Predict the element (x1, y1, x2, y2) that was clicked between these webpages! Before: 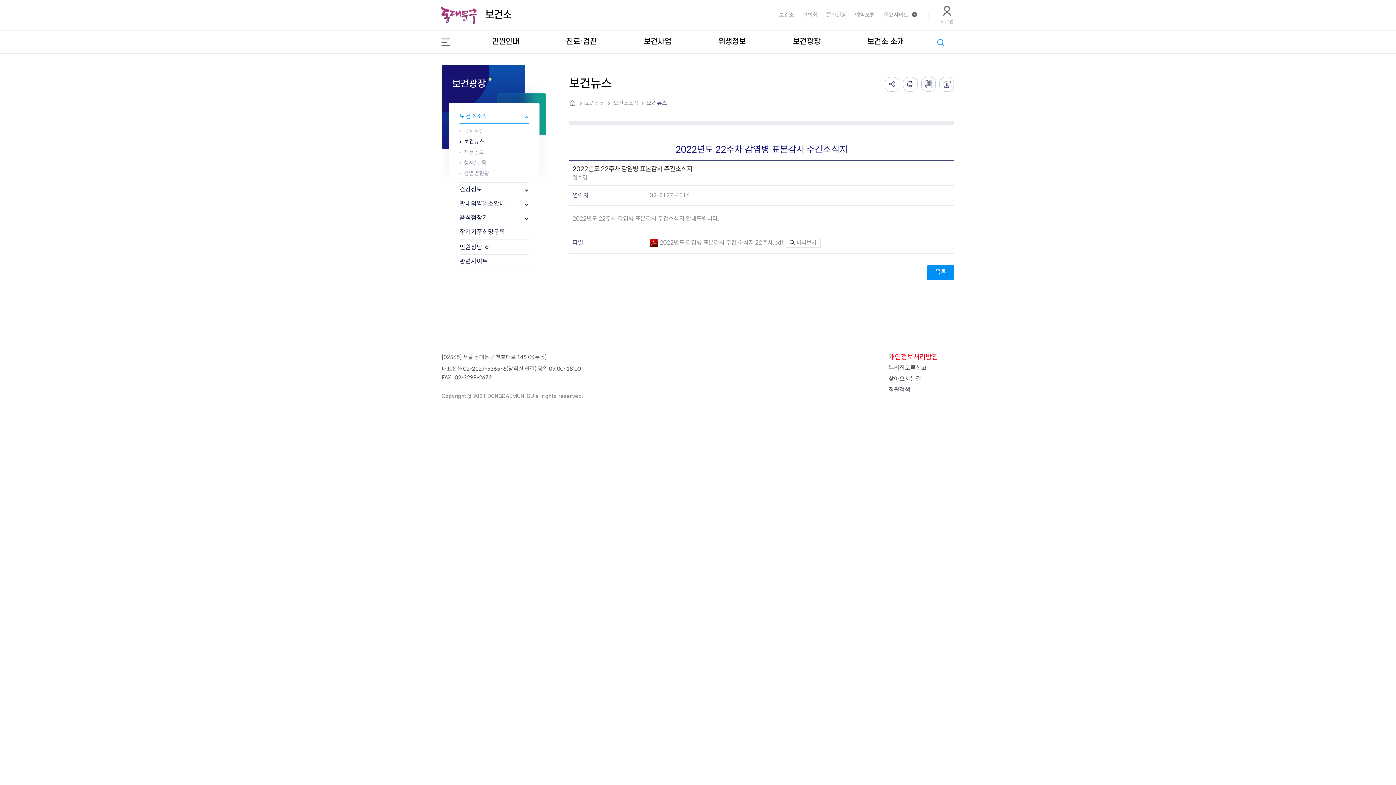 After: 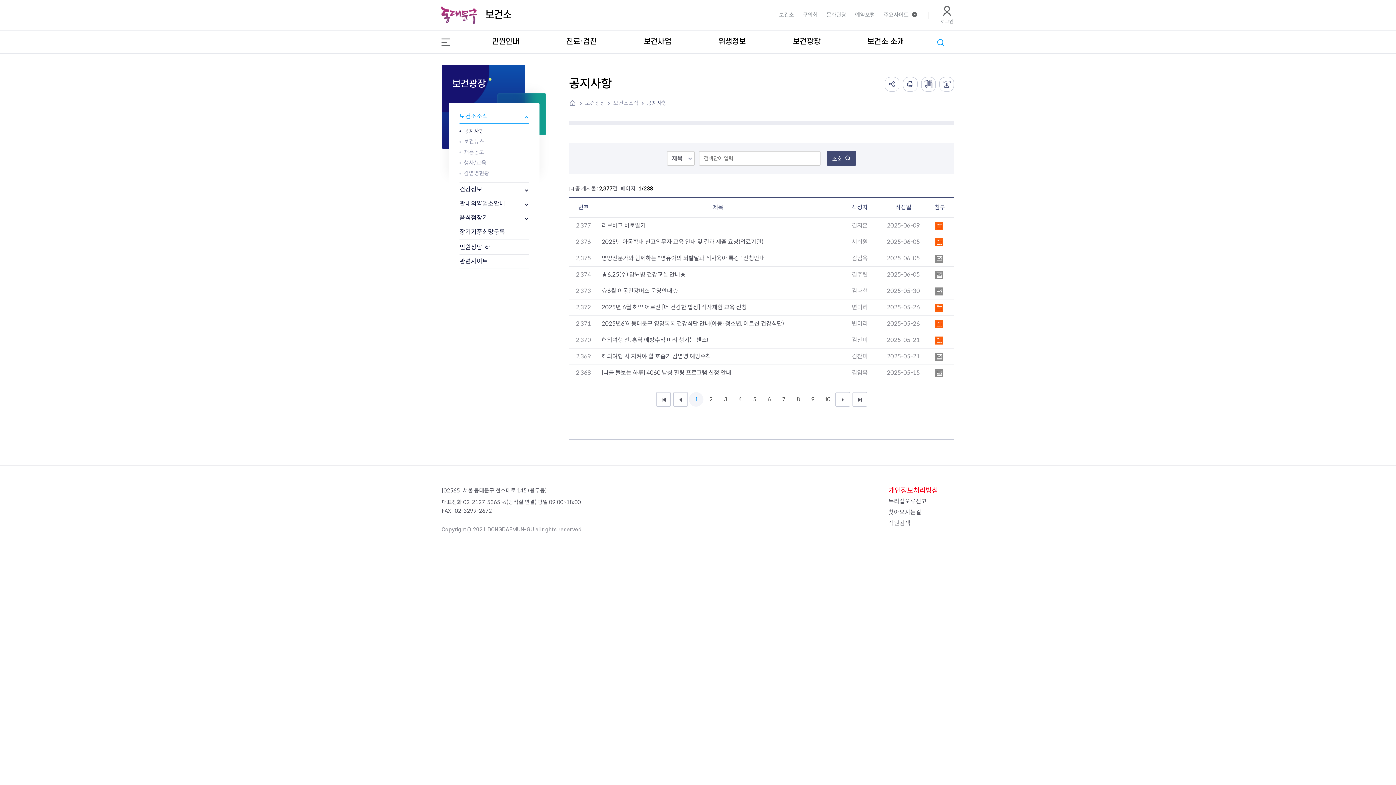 Action: bbox: (613, 99, 643, 106) label: 보건소소식